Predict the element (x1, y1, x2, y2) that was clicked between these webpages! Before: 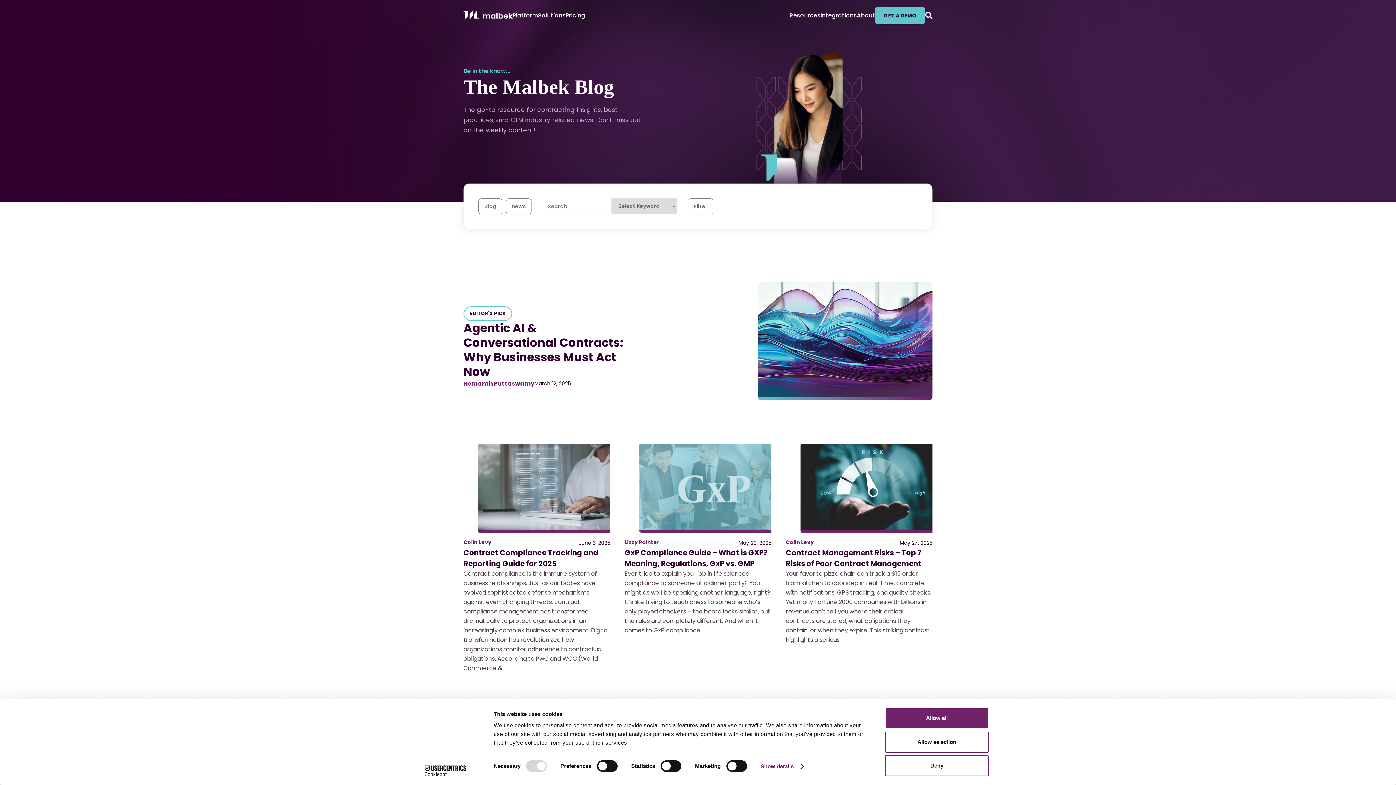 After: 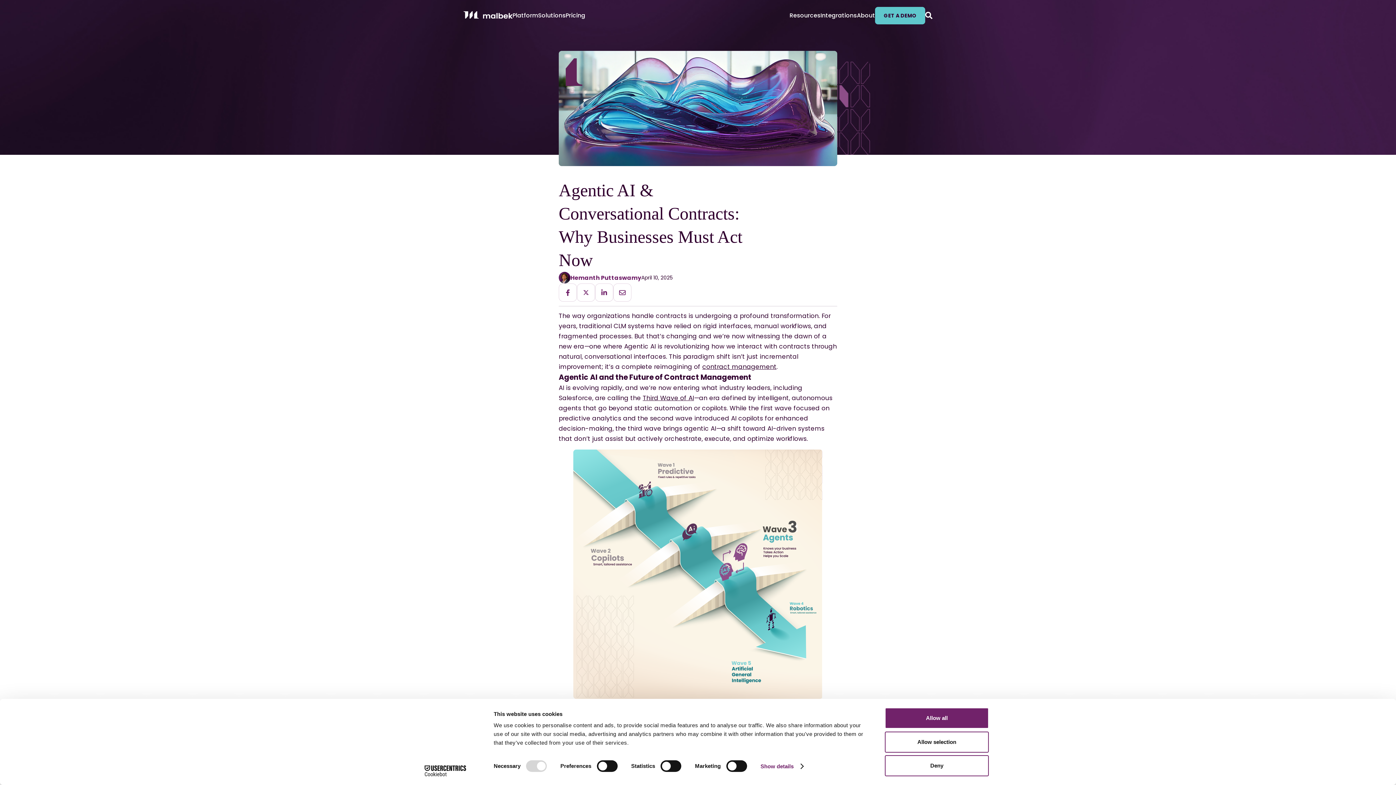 Action: label: Agentic AI & Conversational Contracts: Why Businesses Must Act Now bbox: (463, 320, 628, 379)